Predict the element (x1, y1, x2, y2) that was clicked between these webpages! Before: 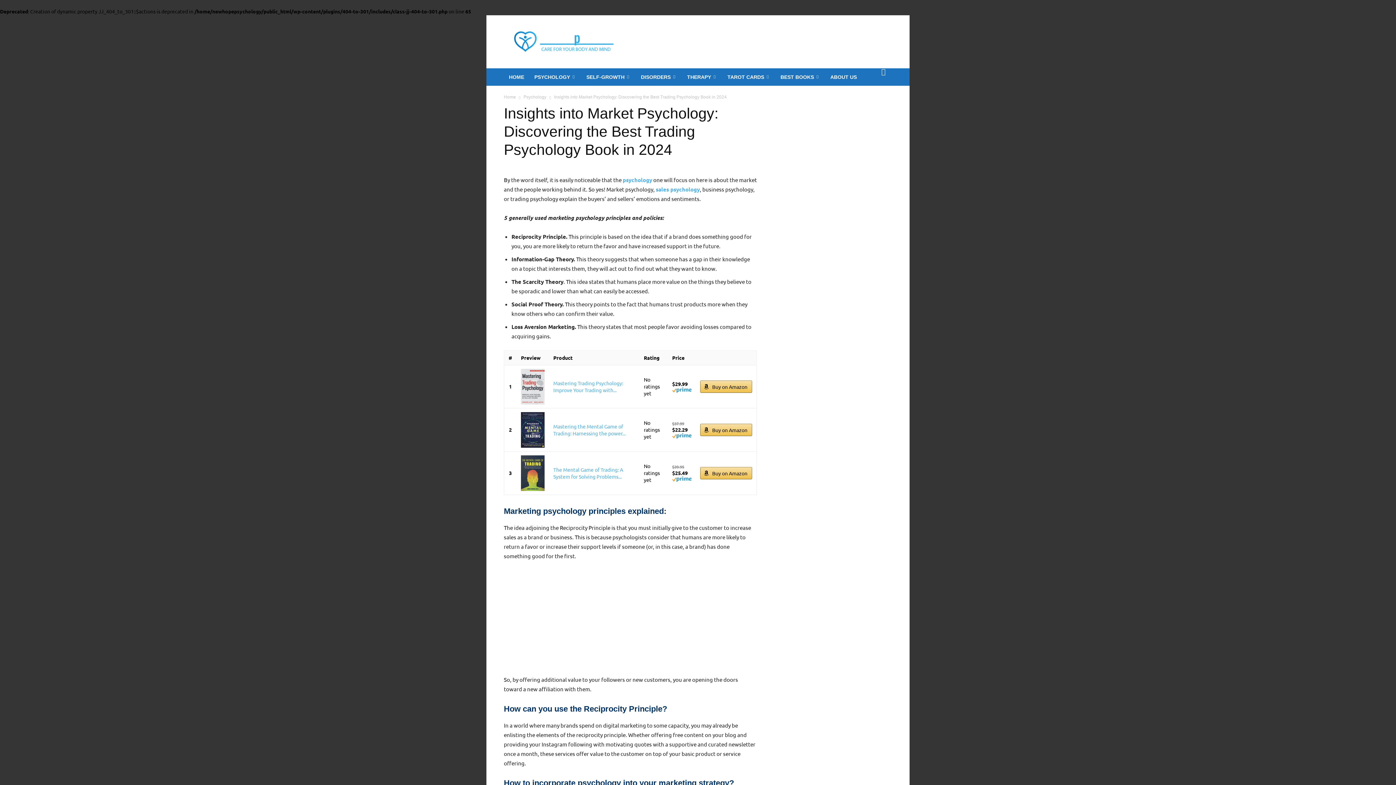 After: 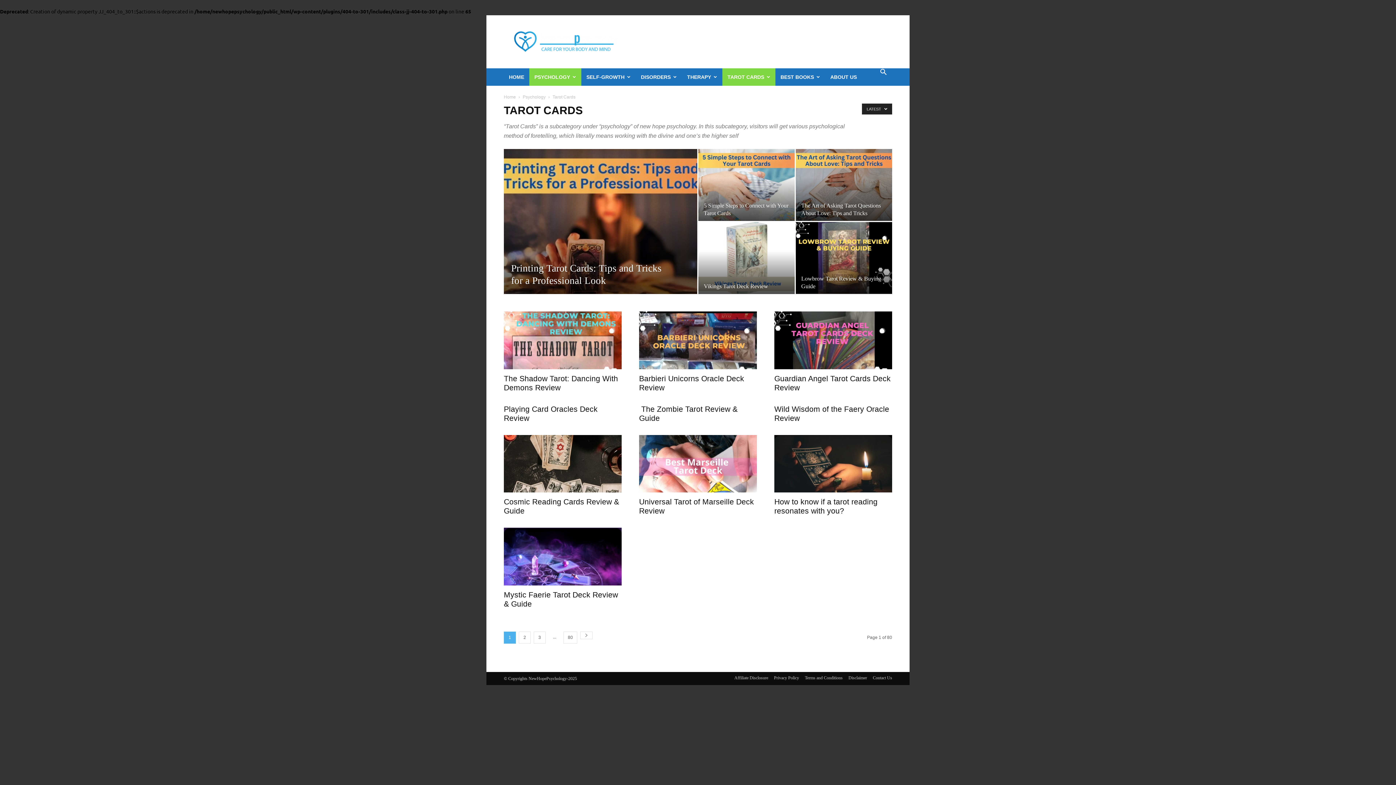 Action: bbox: (722, 68, 775, 85) label: TAROT CARDS